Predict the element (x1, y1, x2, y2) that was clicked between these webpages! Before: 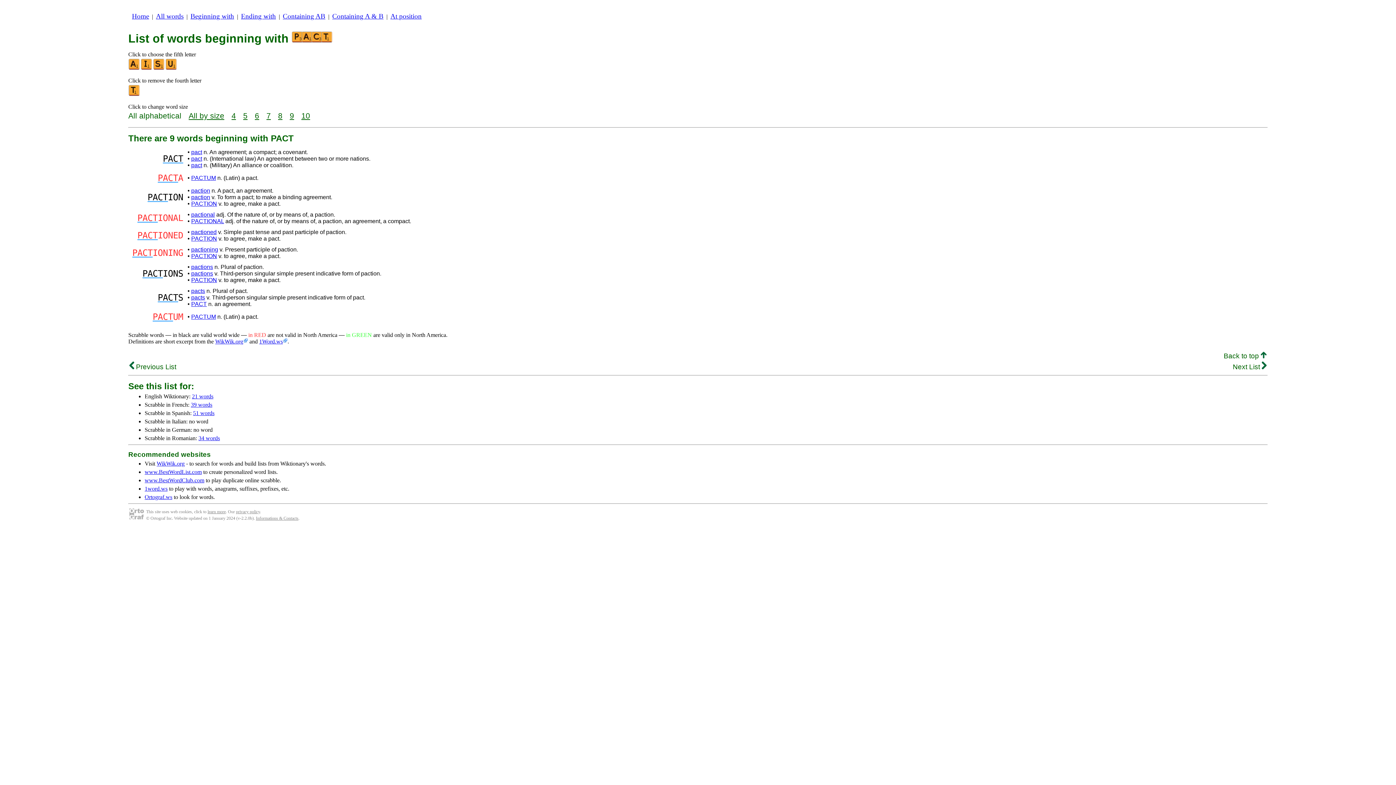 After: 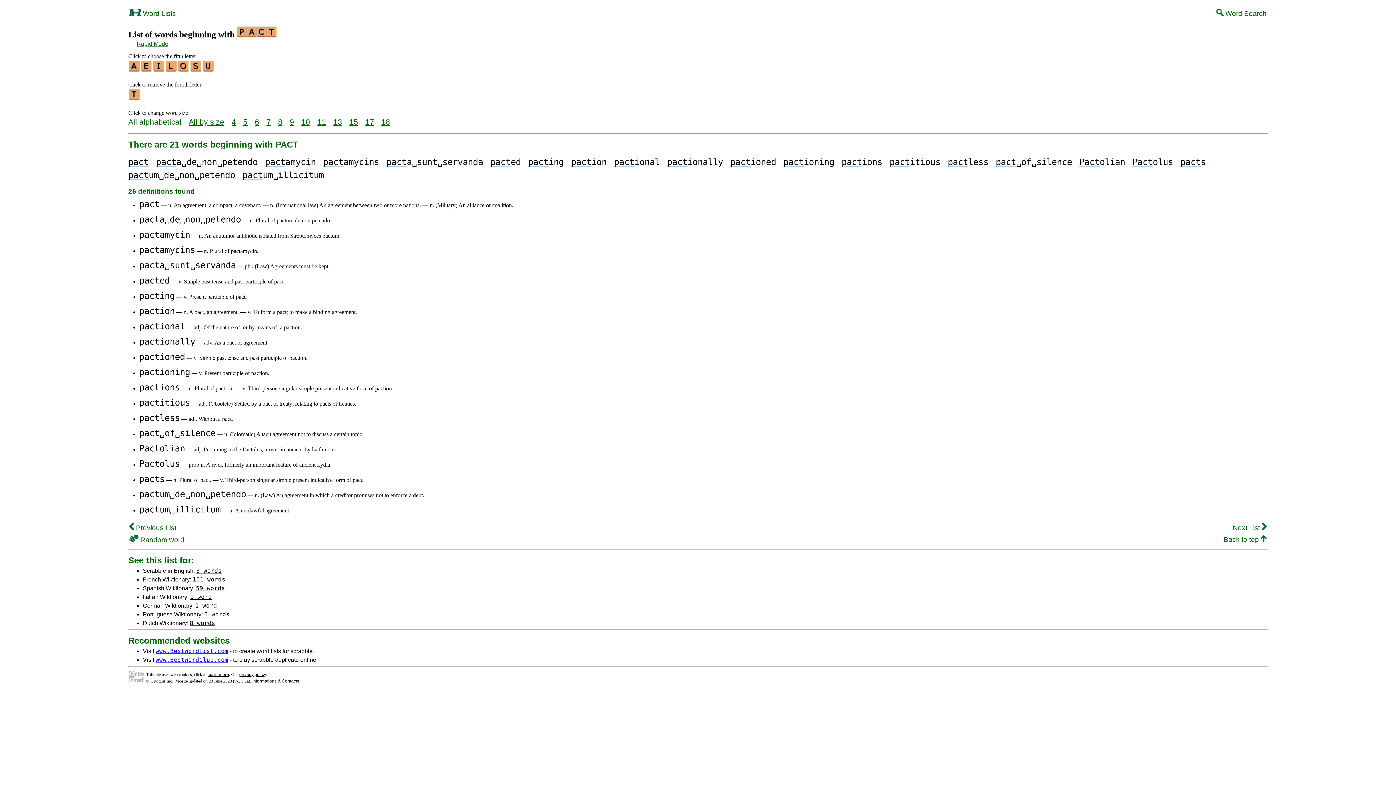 Action: label: 21 words bbox: (192, 393, 213, 399)